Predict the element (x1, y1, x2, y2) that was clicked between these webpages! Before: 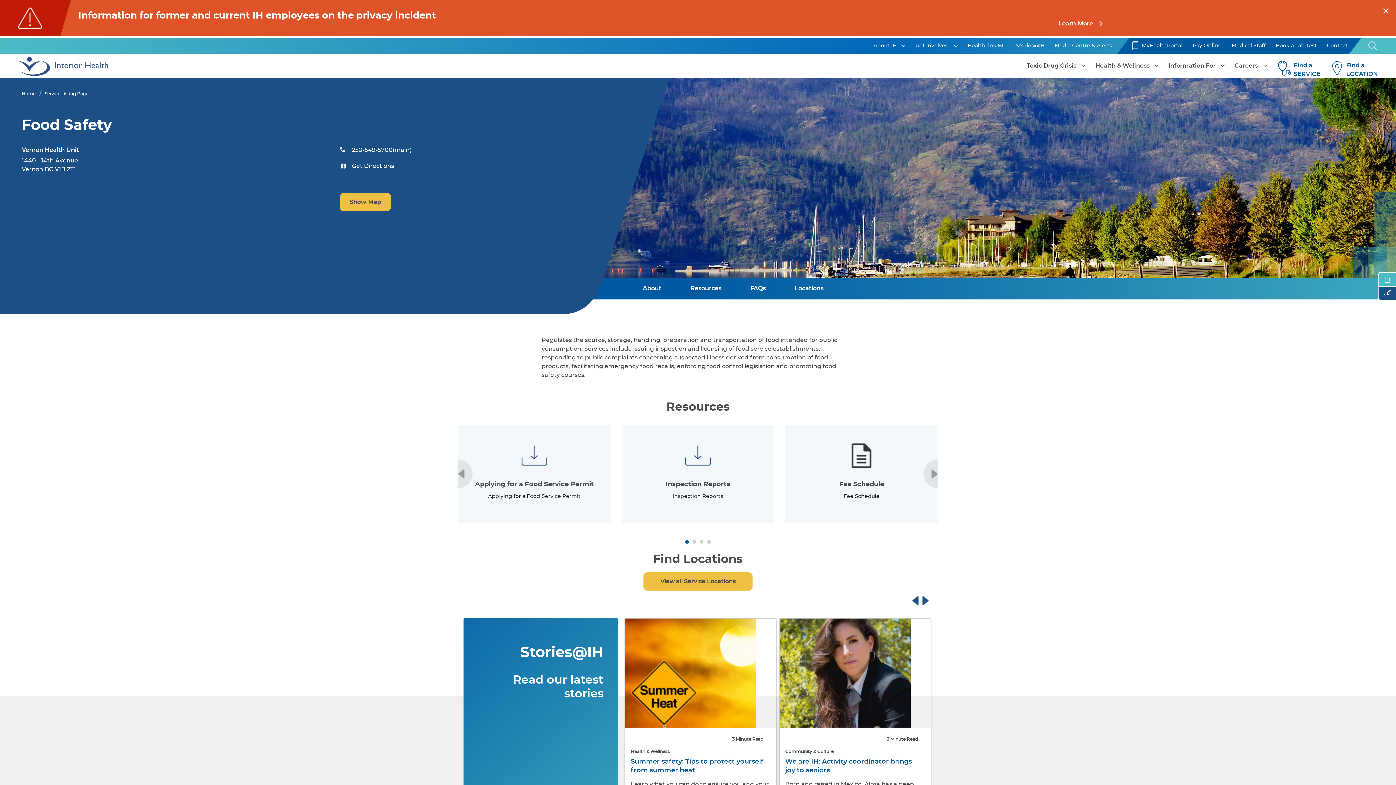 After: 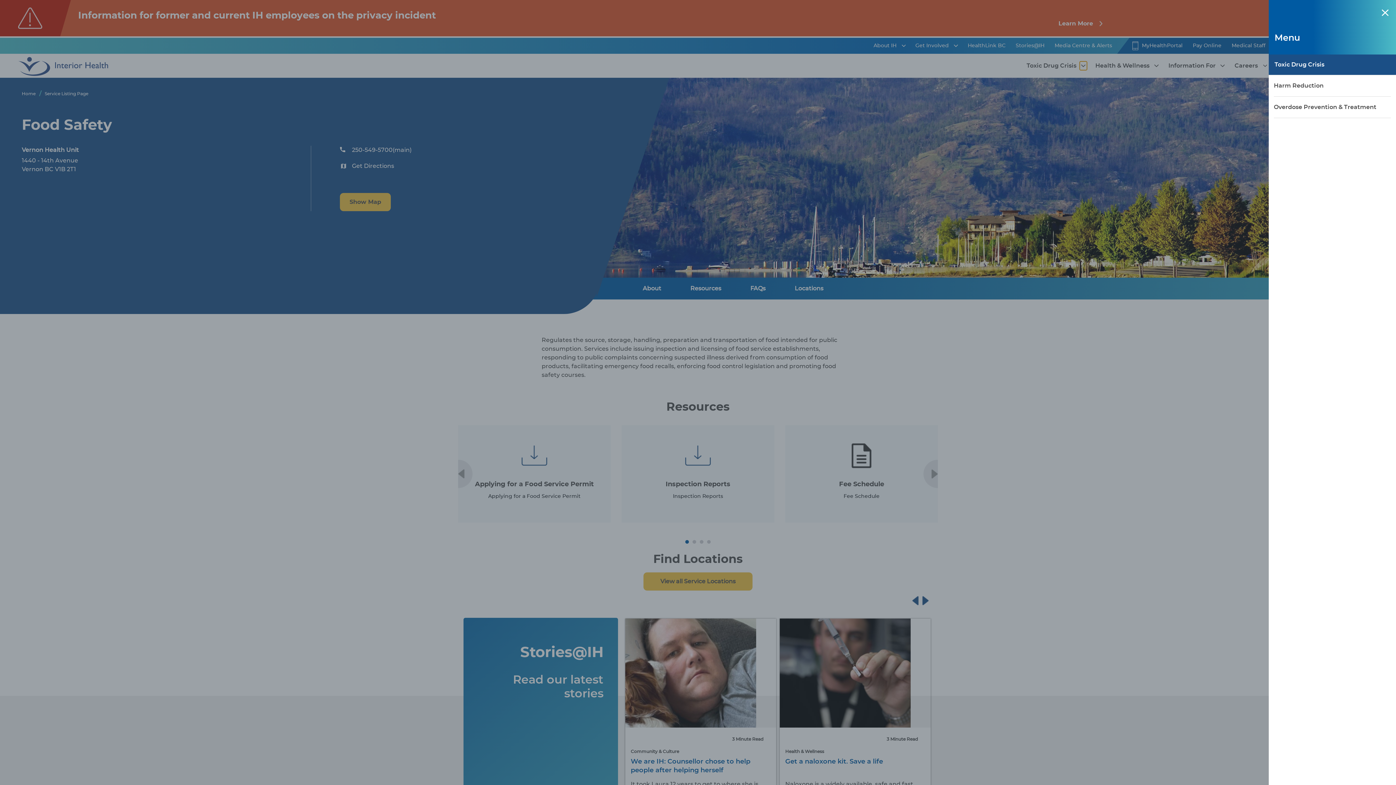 Action: bbox: (1079, 61, 1087, 70) label: drop-arrow